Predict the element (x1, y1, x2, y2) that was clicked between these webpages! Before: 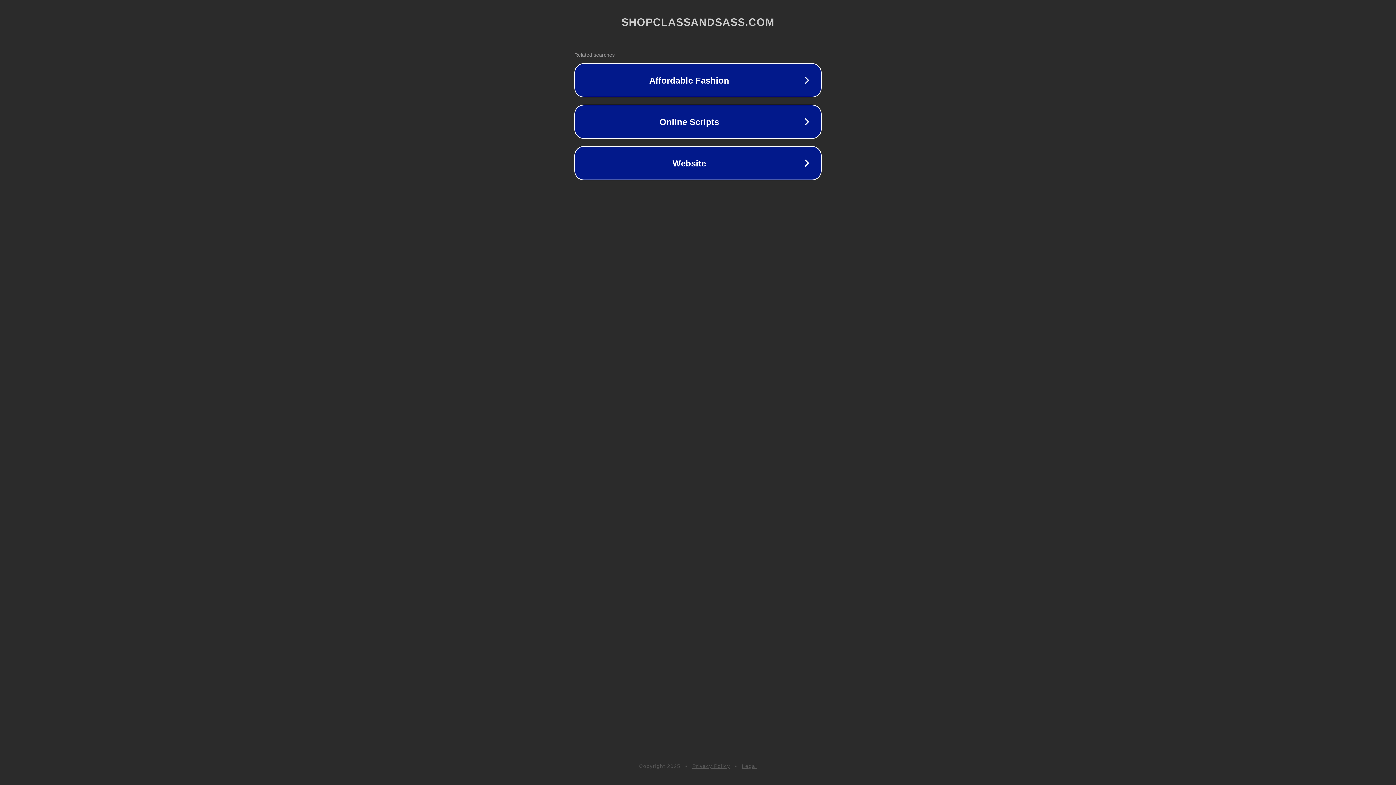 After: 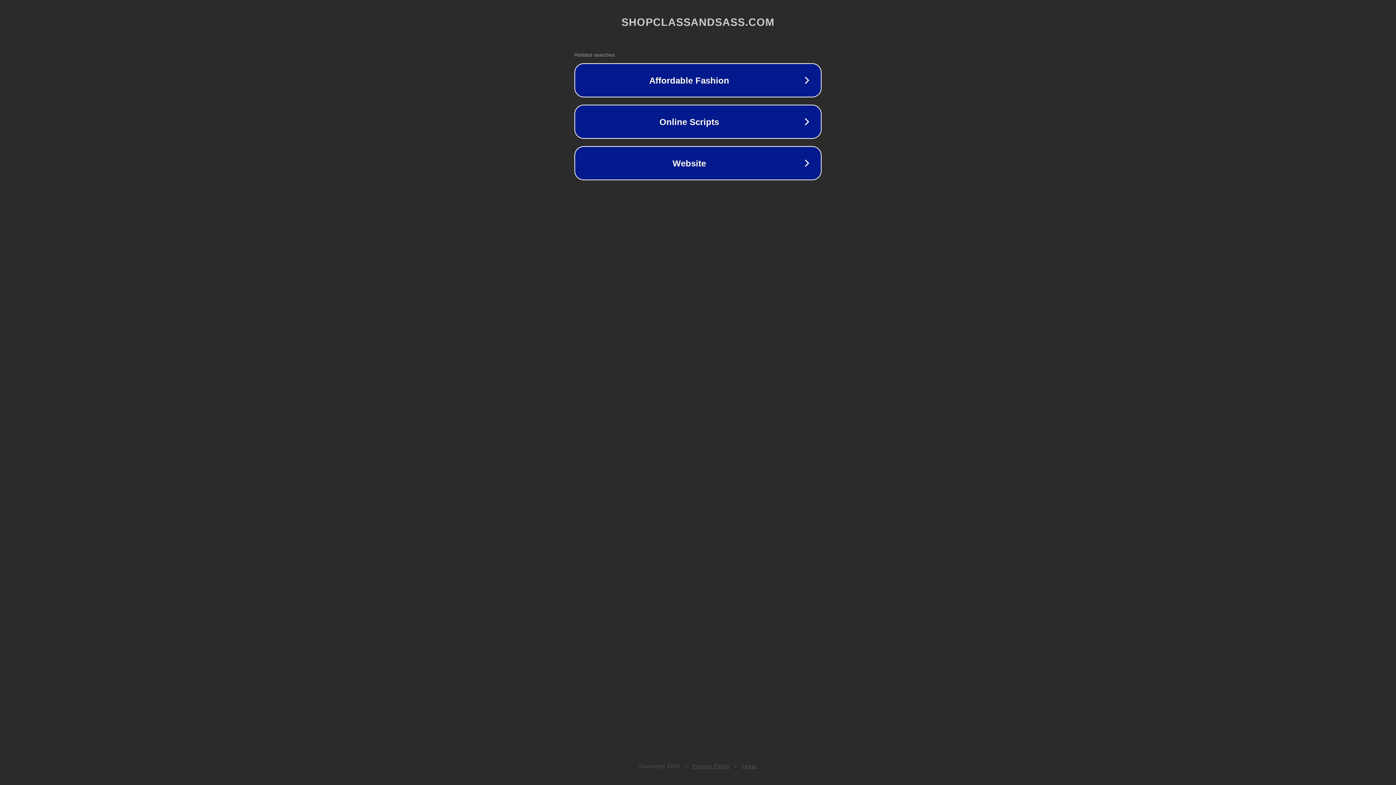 Action: label: Legal bbox: (742, 763, 757, 769)